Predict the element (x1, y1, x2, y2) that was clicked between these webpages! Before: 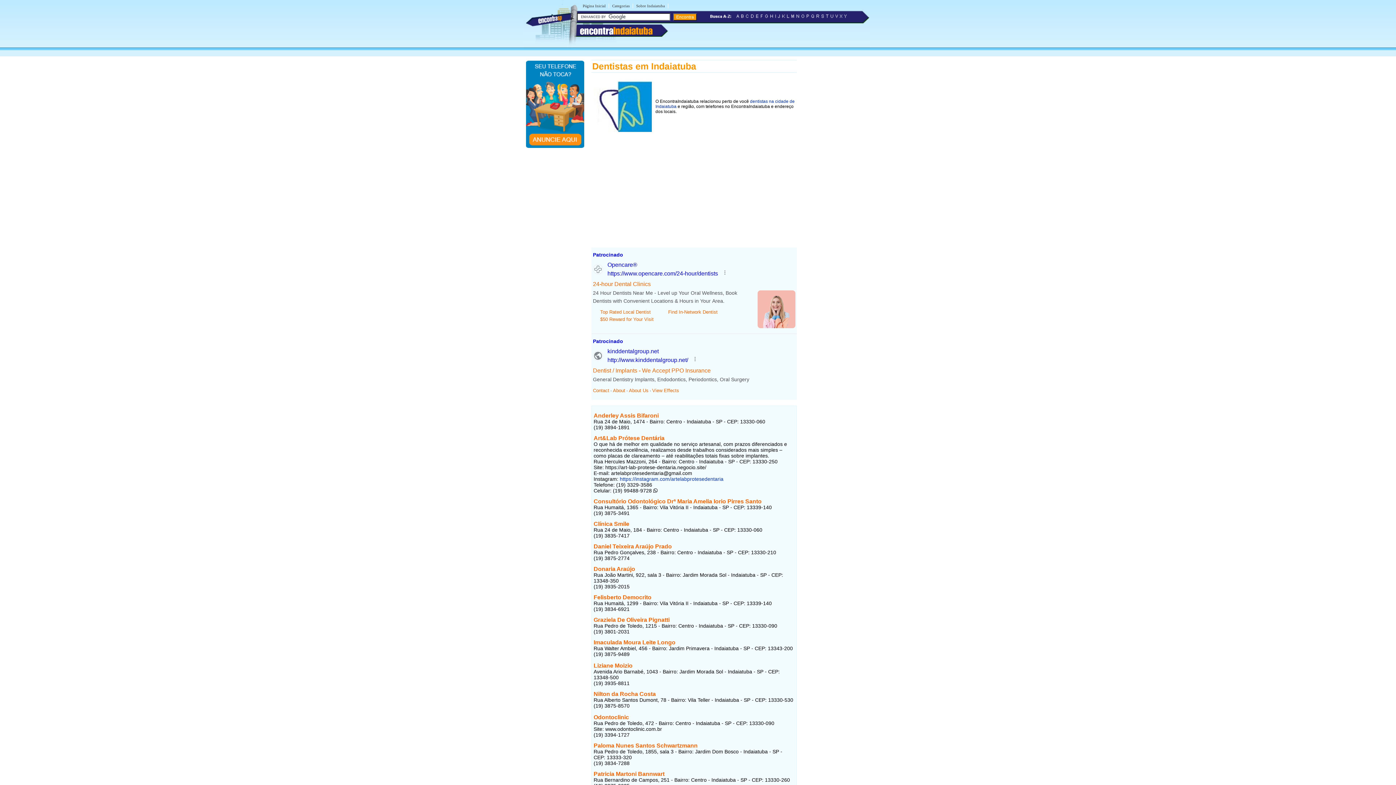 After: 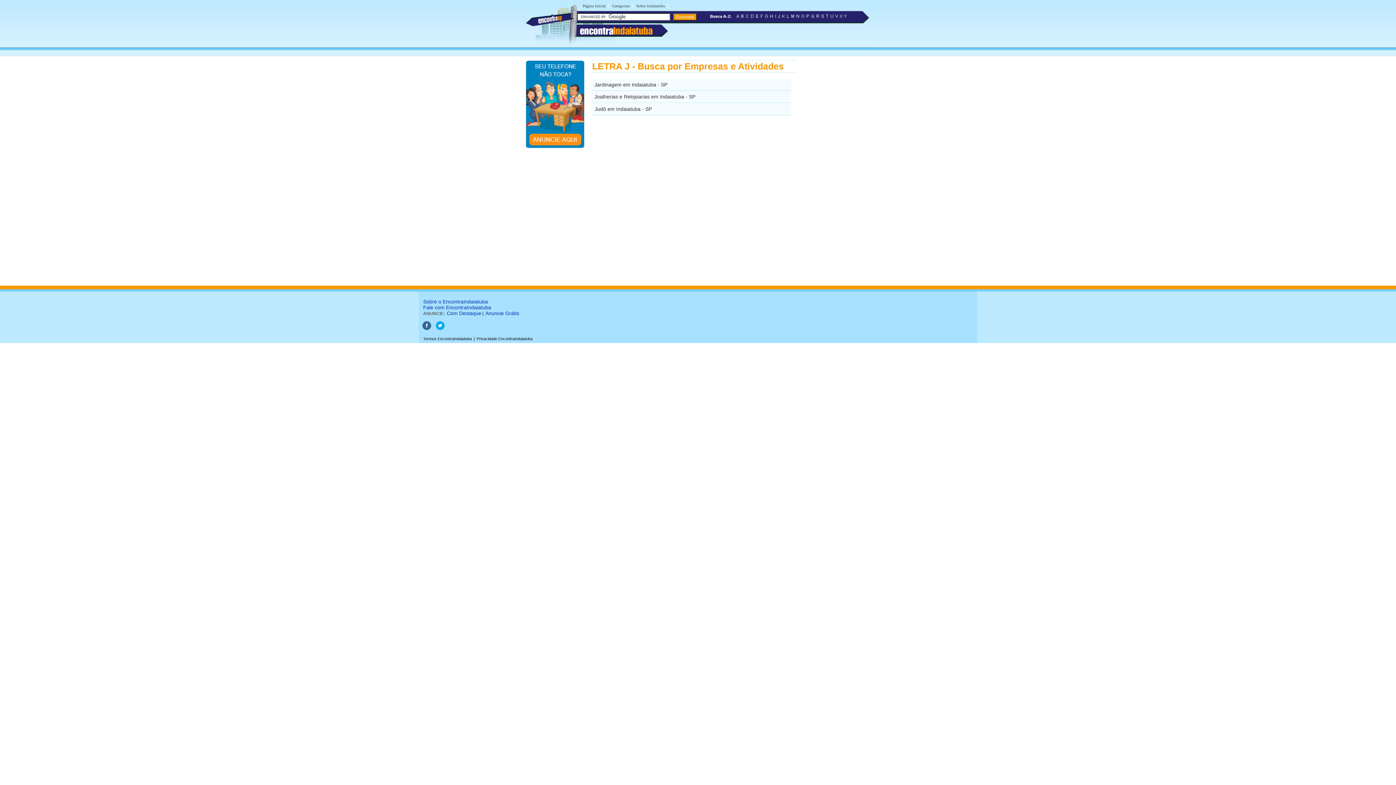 Action: bbox: (777, 15, 781, 20)